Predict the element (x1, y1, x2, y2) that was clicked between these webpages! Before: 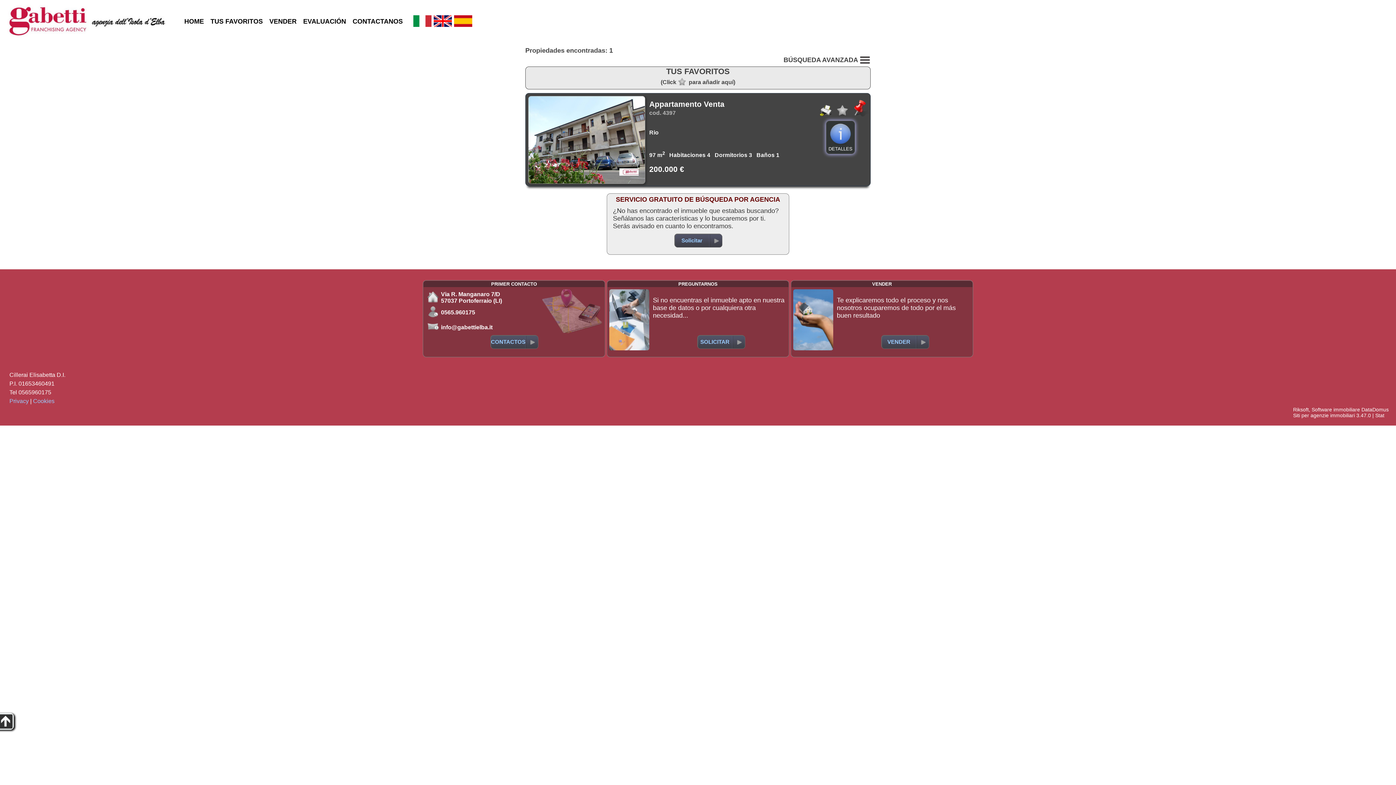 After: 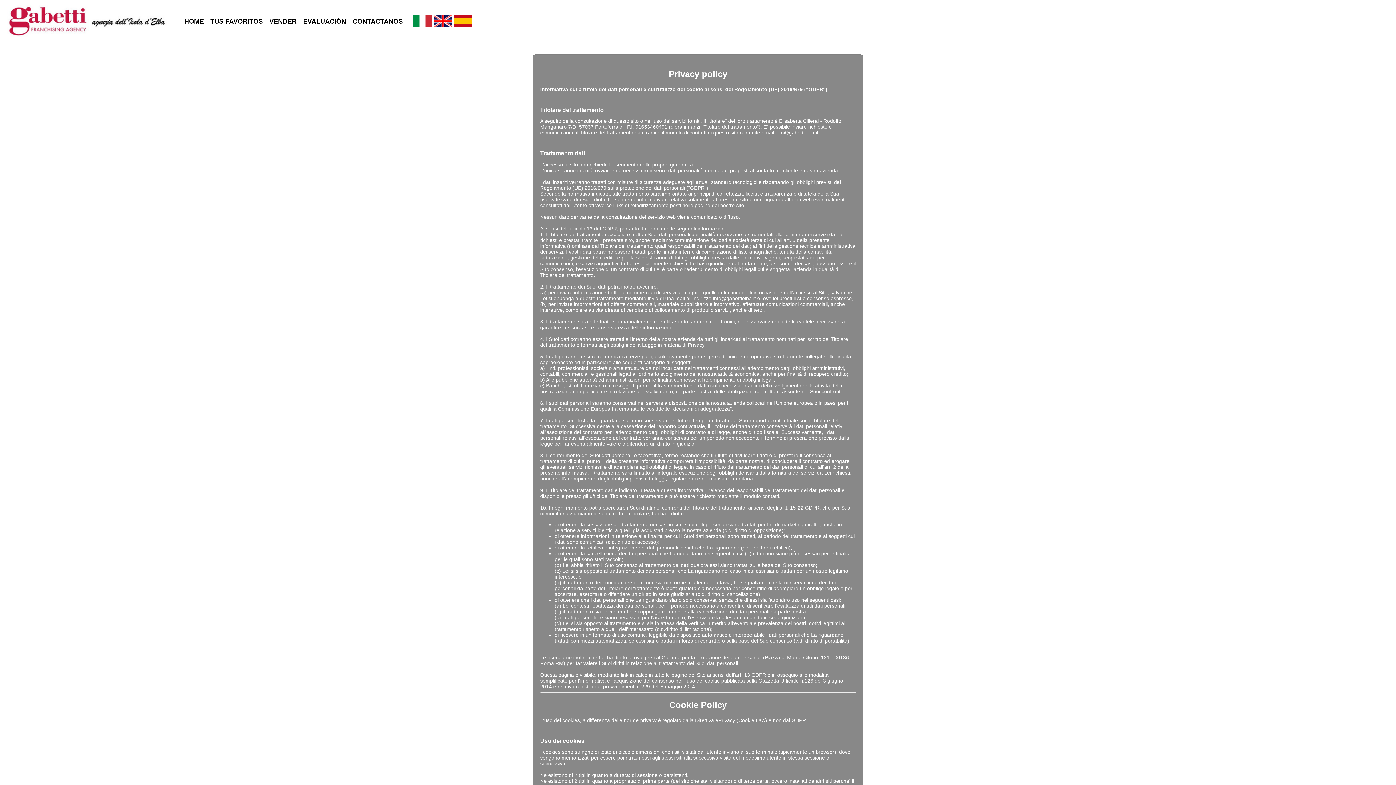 Action: bbox: (9, 398, 28, 404) label: Privacy